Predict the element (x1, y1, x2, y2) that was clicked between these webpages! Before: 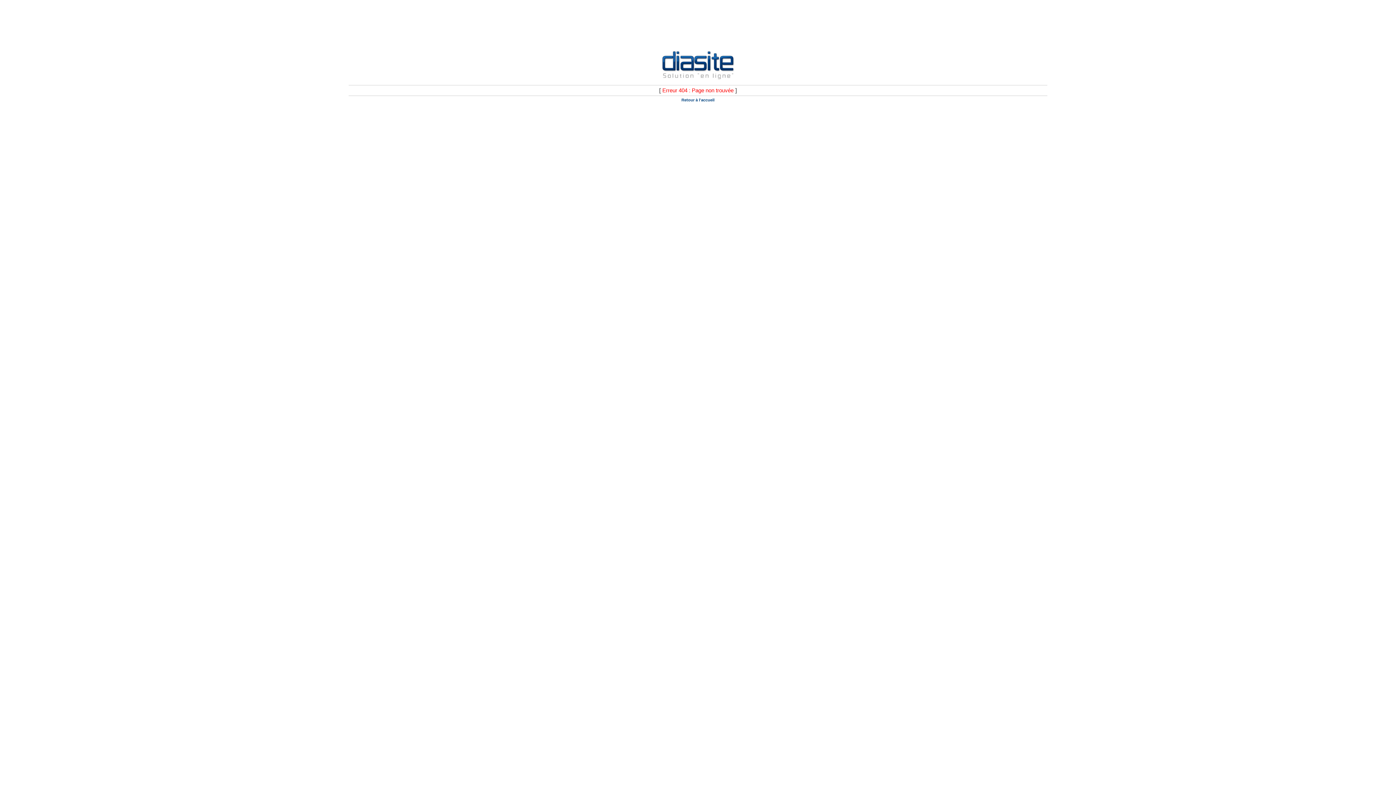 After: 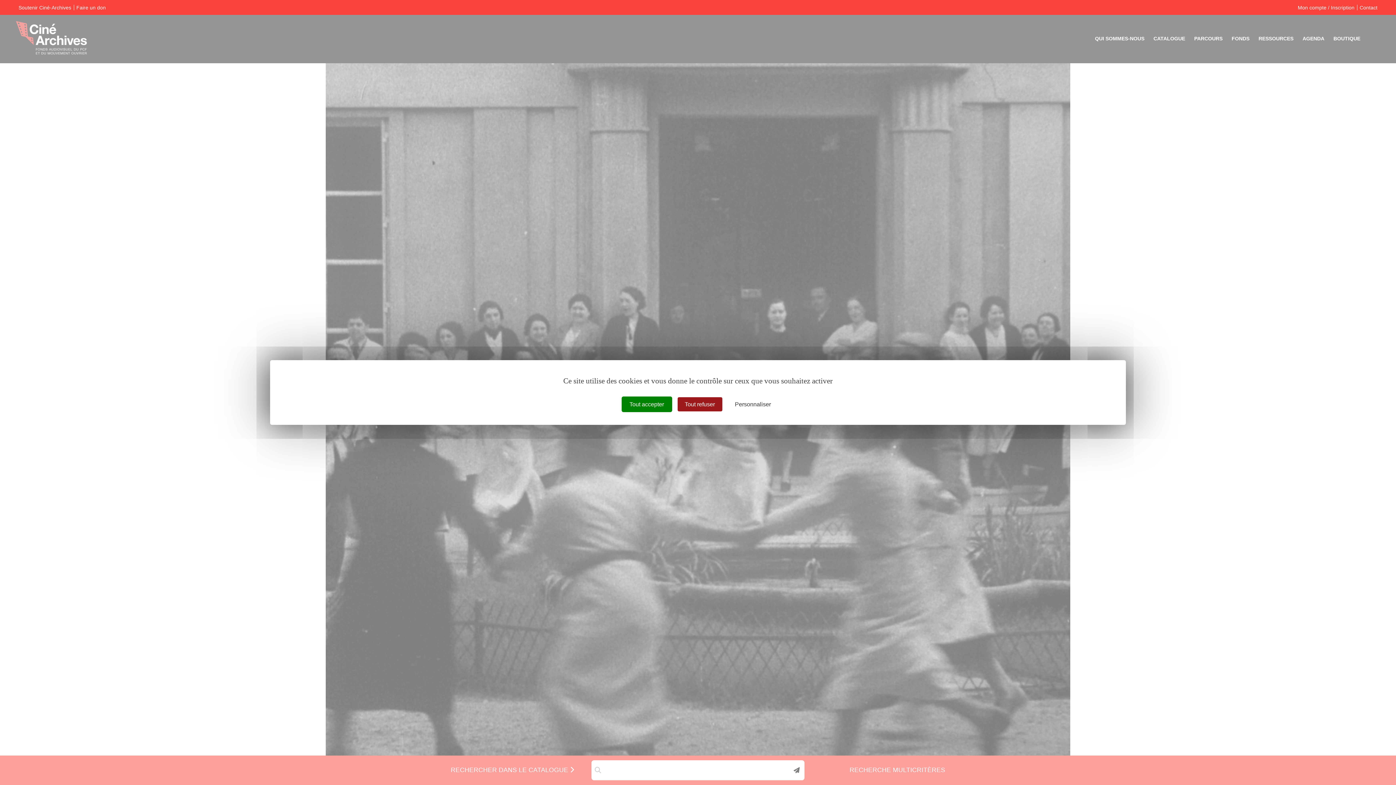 Action: label: Retour à l'accueil bbox: (681, 97, 714, 102)